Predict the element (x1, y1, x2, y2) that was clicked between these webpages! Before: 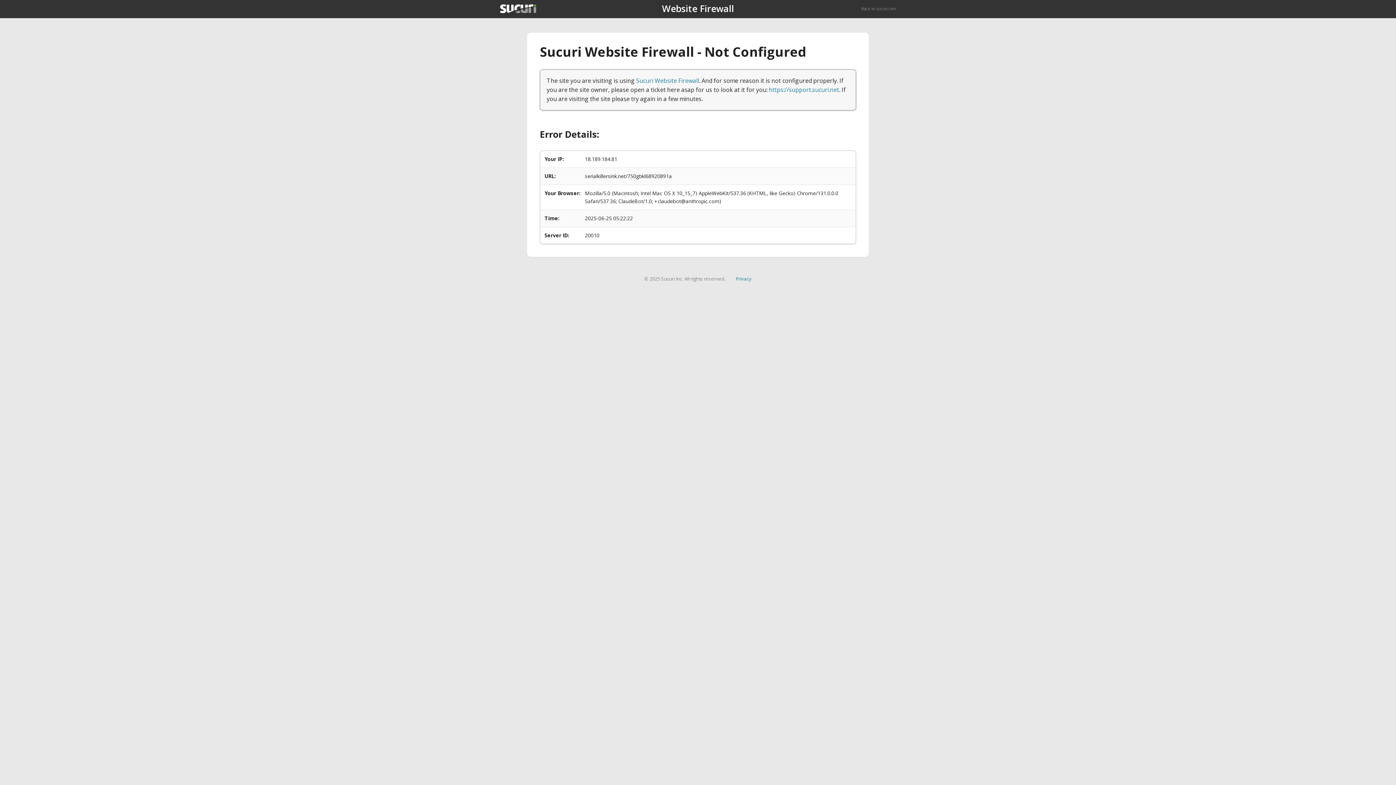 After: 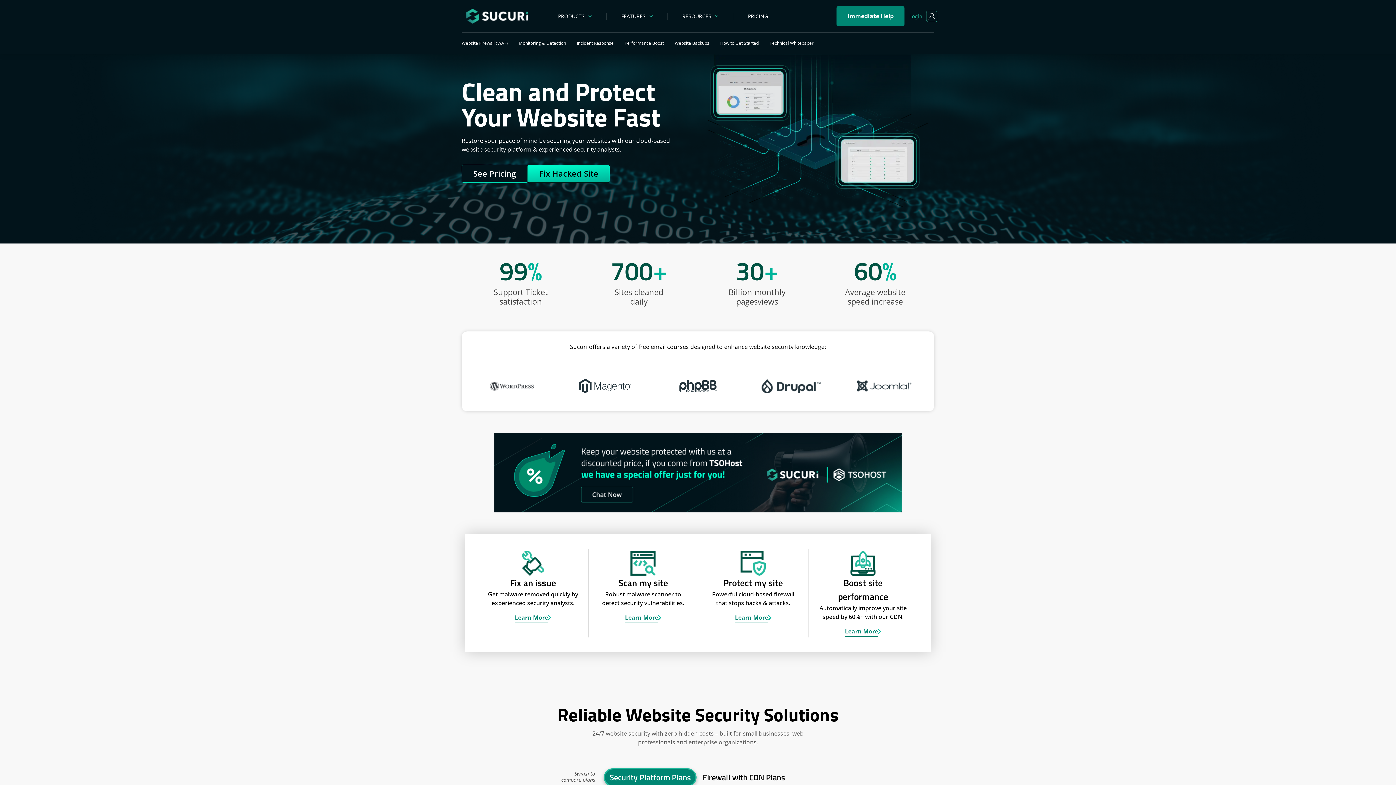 Action: bbox: (500, 4, 536, 13)